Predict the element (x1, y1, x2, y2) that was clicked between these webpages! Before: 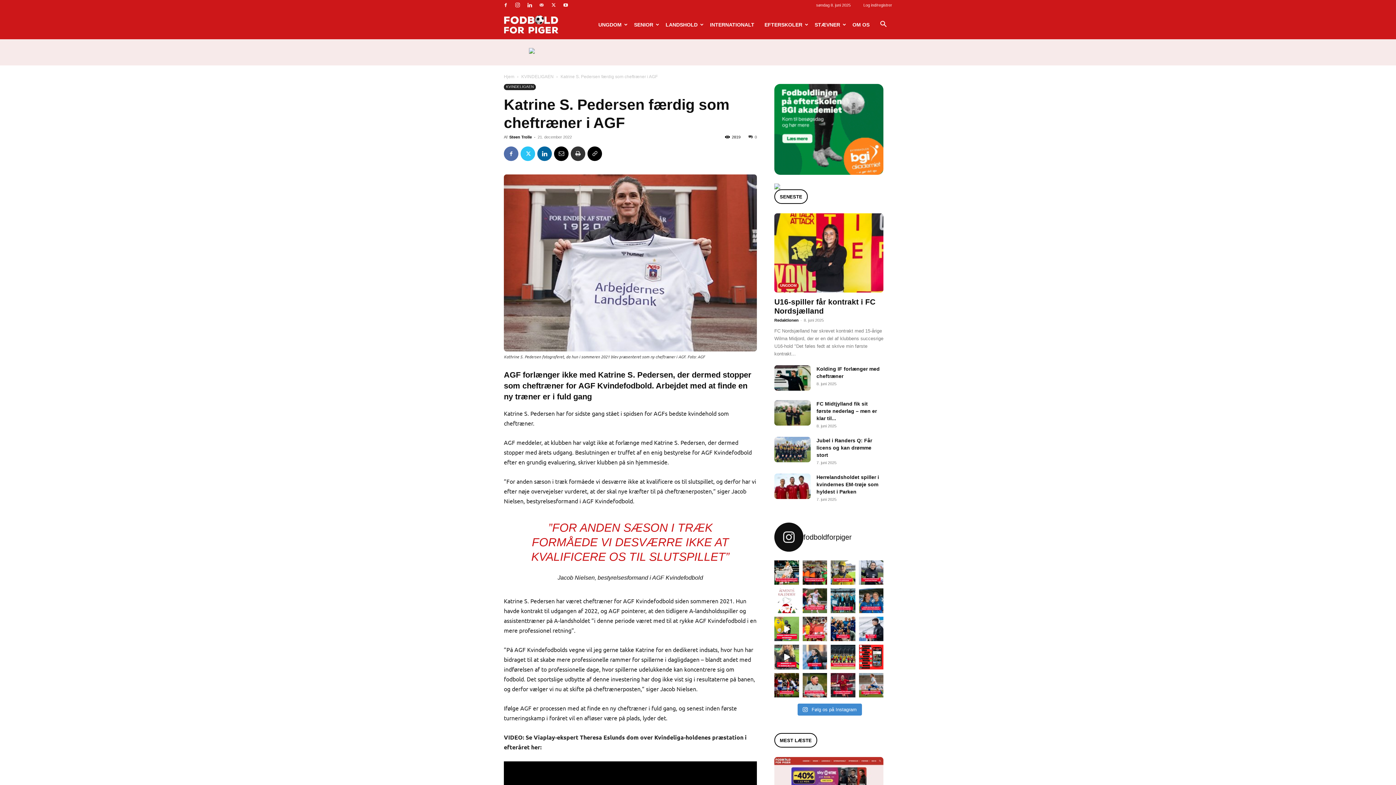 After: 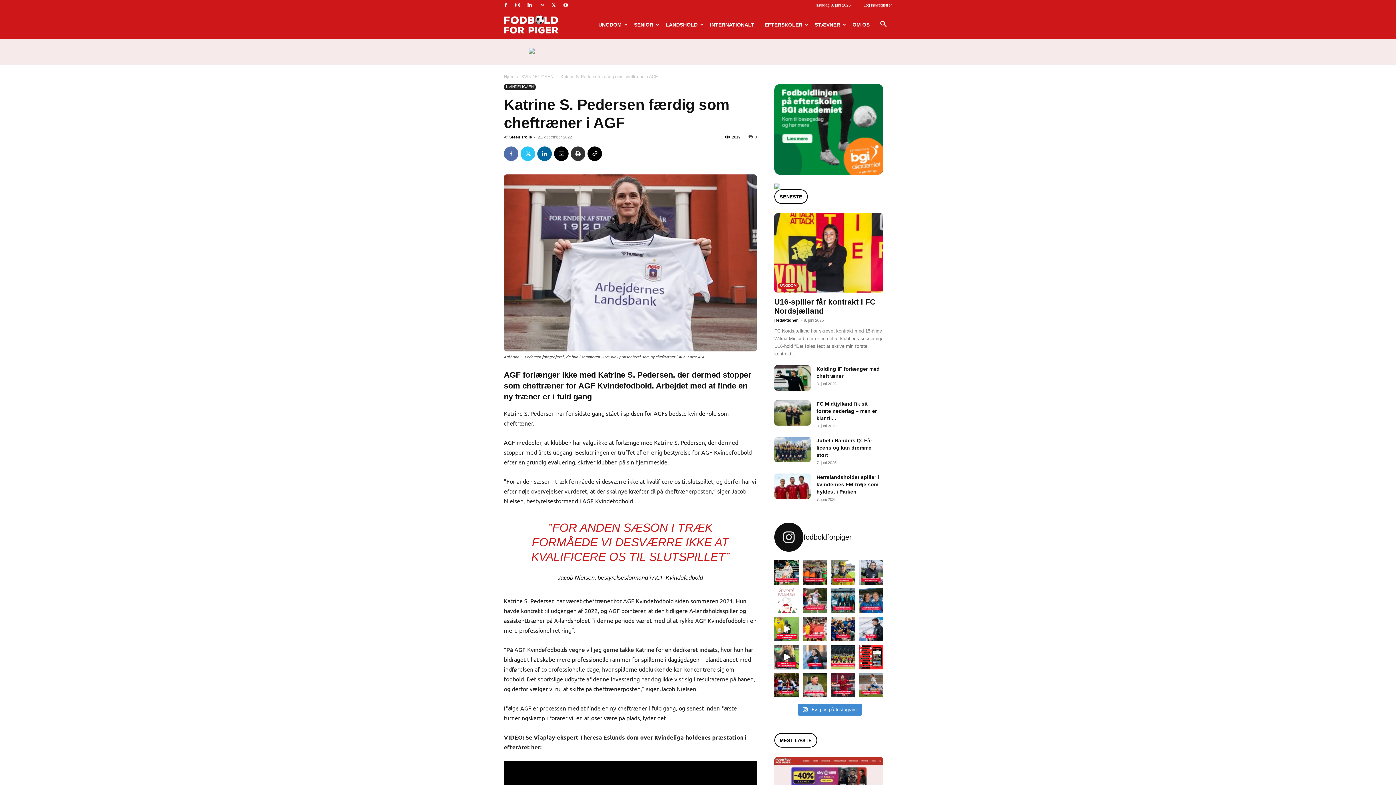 Action: bbox: (774, 588, 799, 613) label: Hvilken julekalender er den bedste? 🎄 Glædel